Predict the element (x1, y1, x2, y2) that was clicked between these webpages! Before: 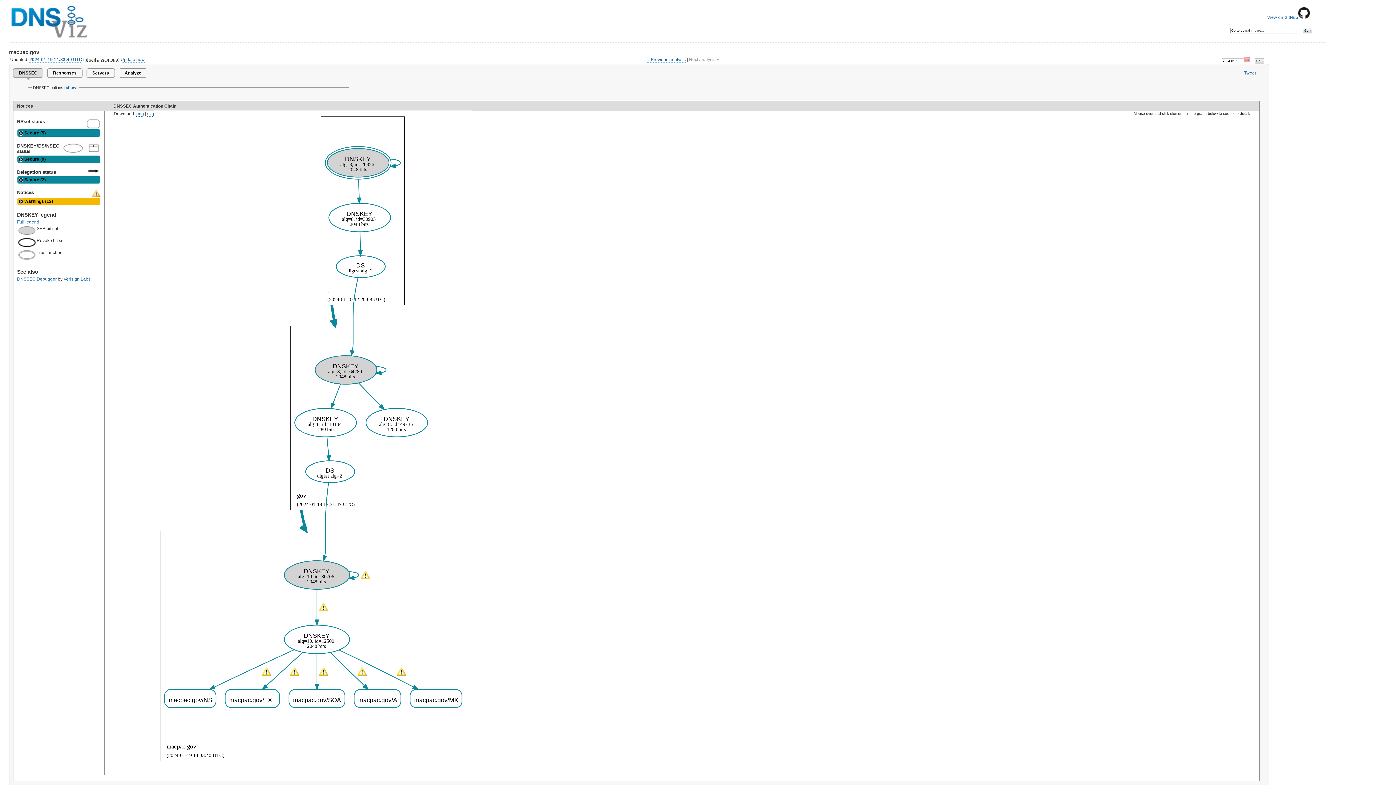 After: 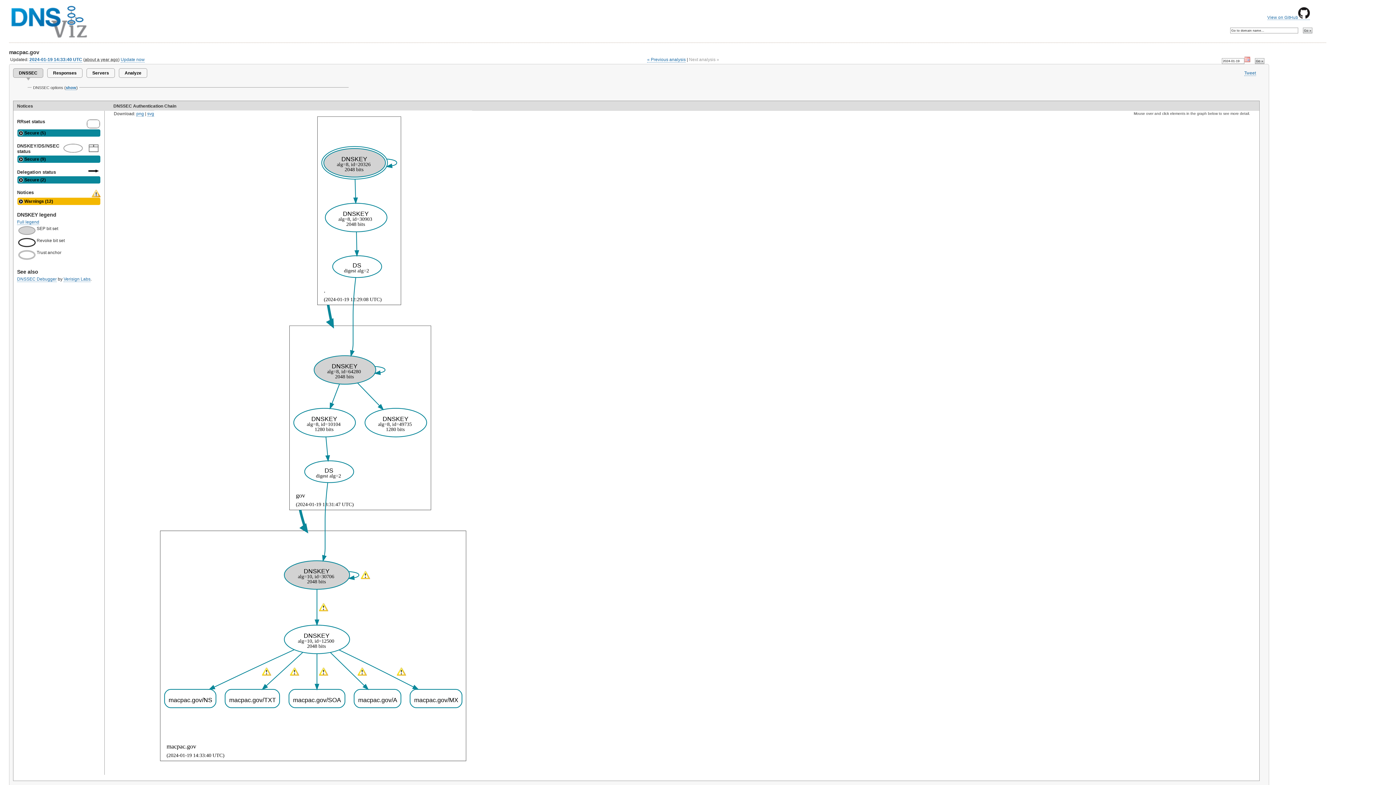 Action: bbox: (29, 56, 82, 62) label: 2024-01-19 14:33:40 UTC